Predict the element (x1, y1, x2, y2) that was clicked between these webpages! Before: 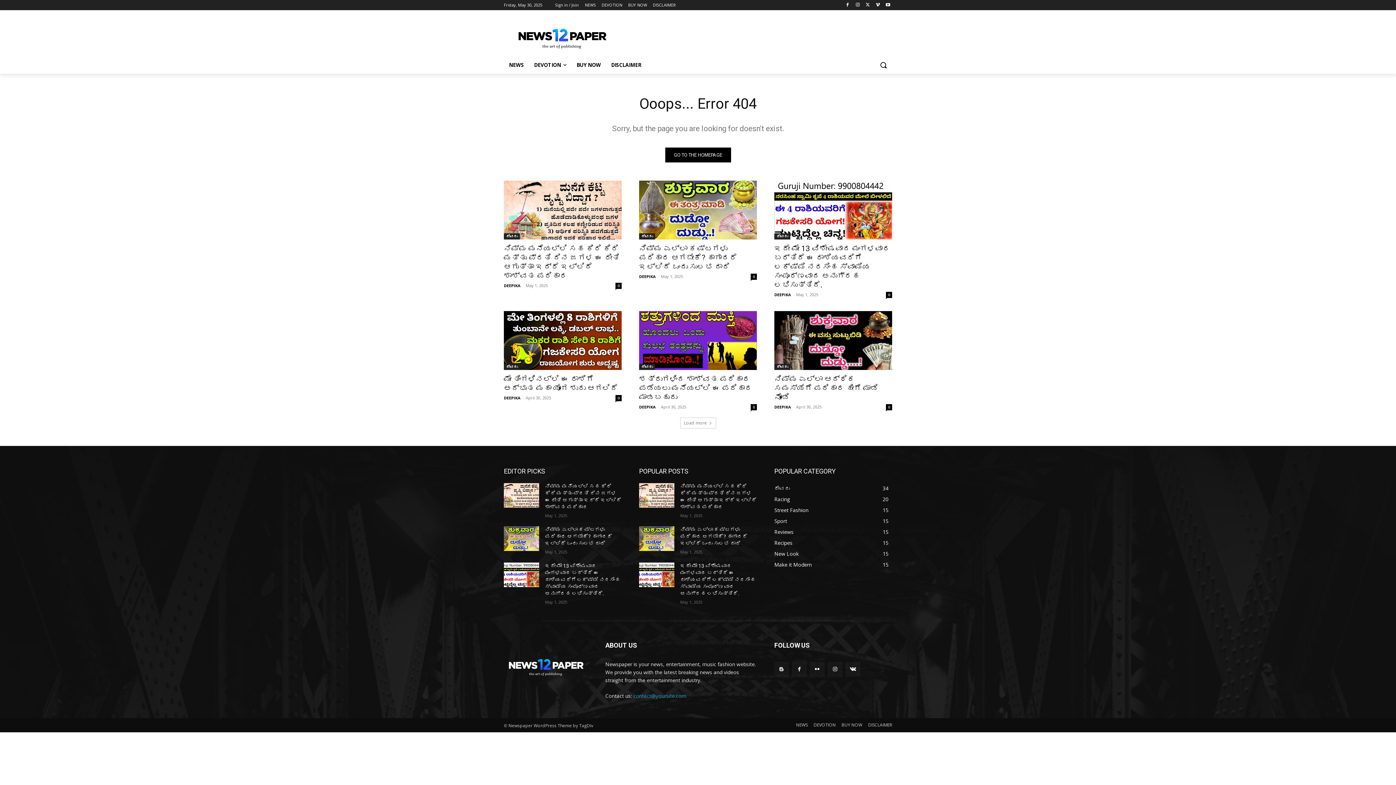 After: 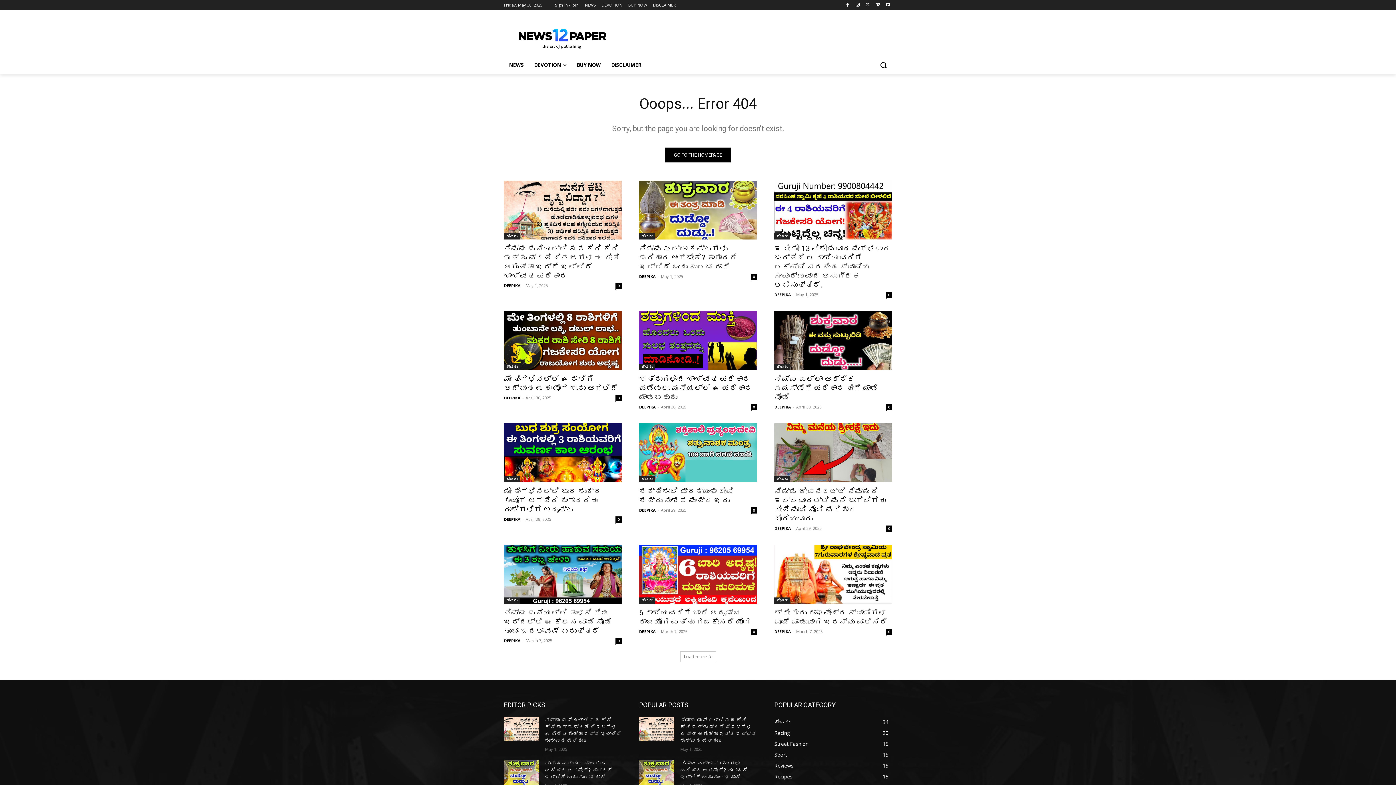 Action: bbox: (680, 417, 716, 428) label: Load more